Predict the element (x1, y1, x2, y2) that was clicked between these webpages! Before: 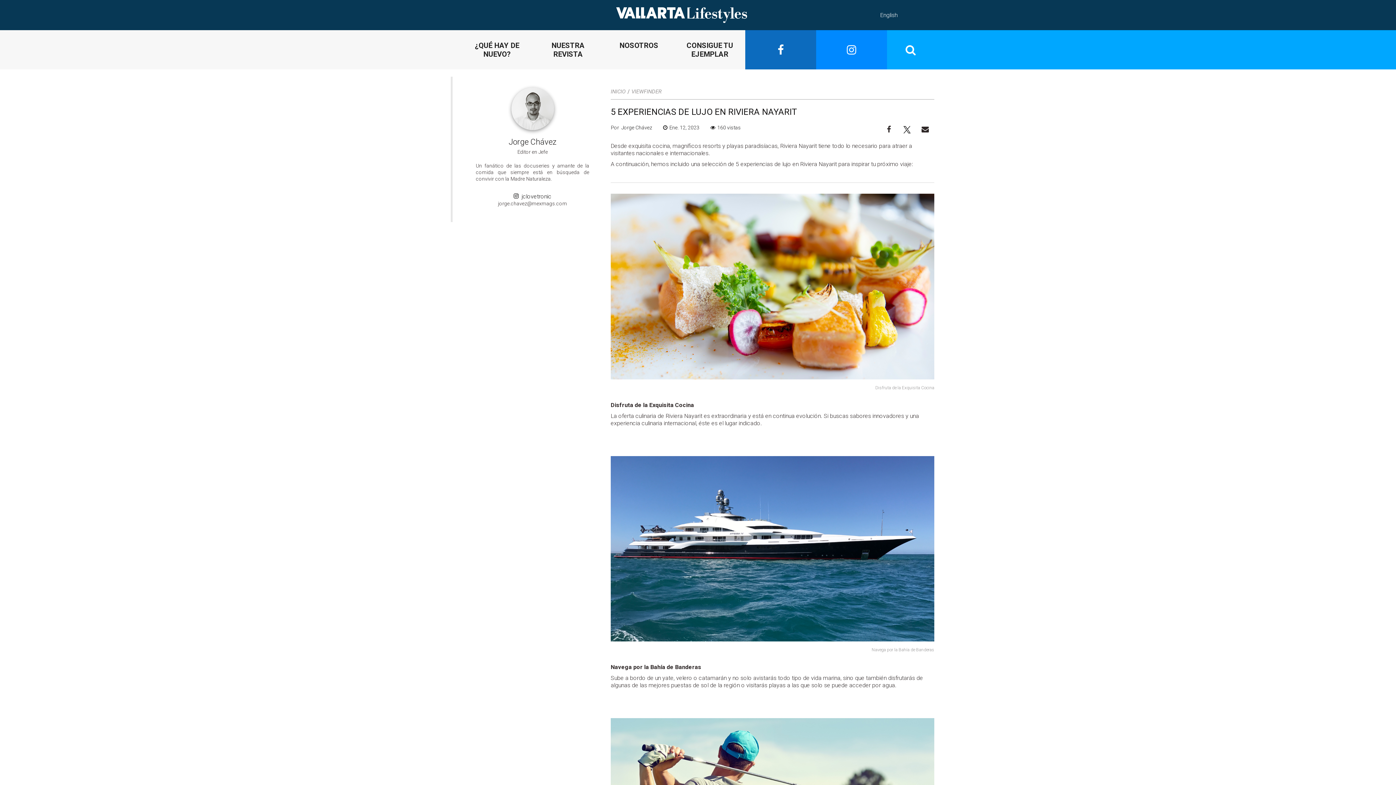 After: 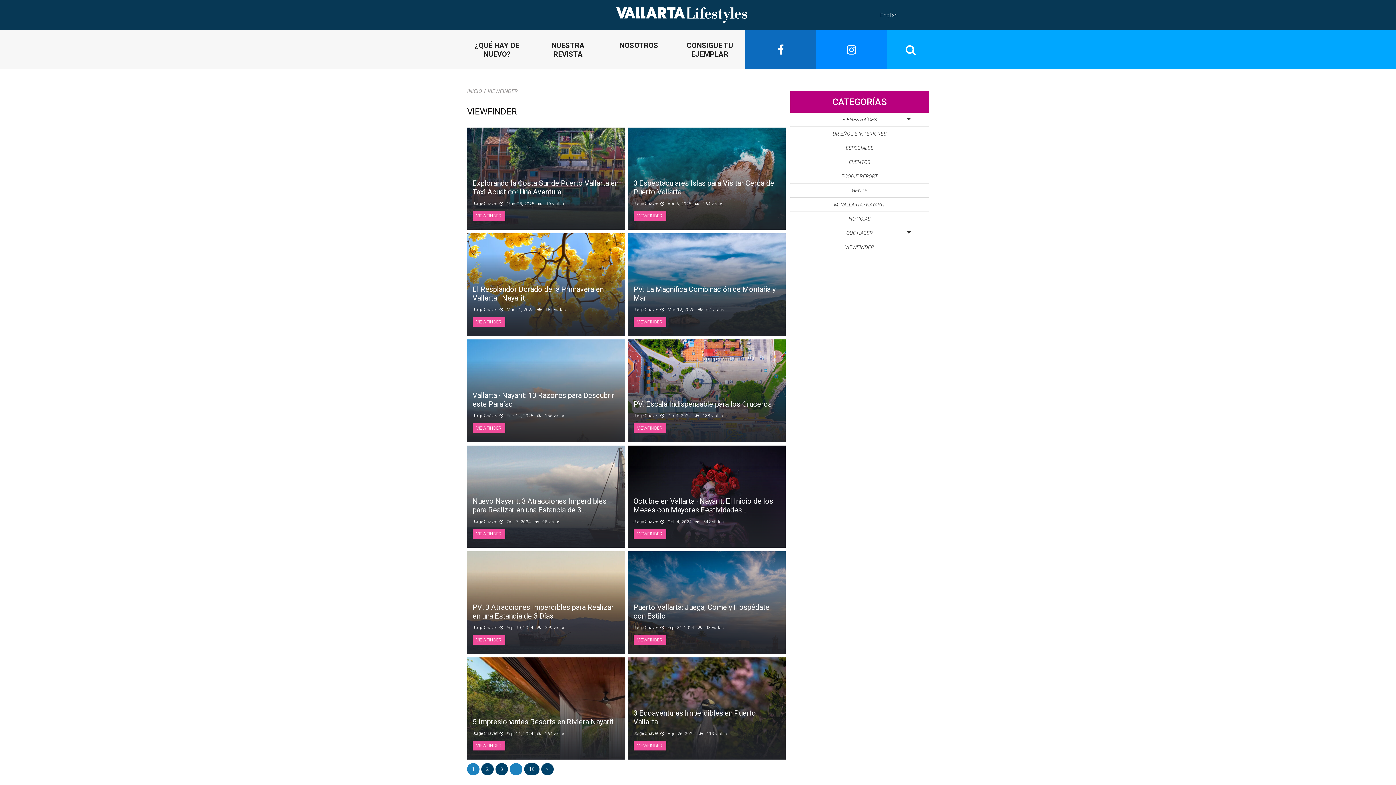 Action: label: VIEWFINDER bbox: (631, 88, 661, 94)